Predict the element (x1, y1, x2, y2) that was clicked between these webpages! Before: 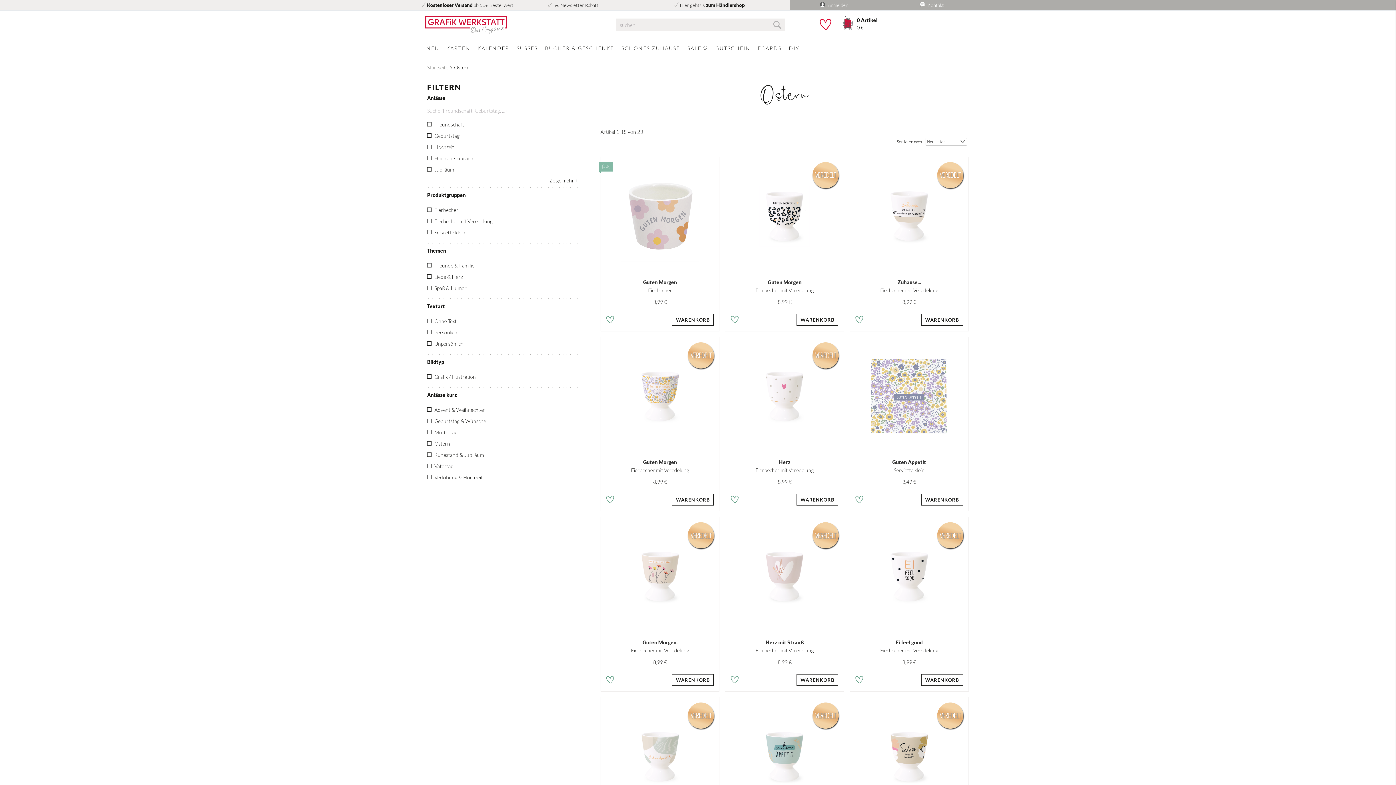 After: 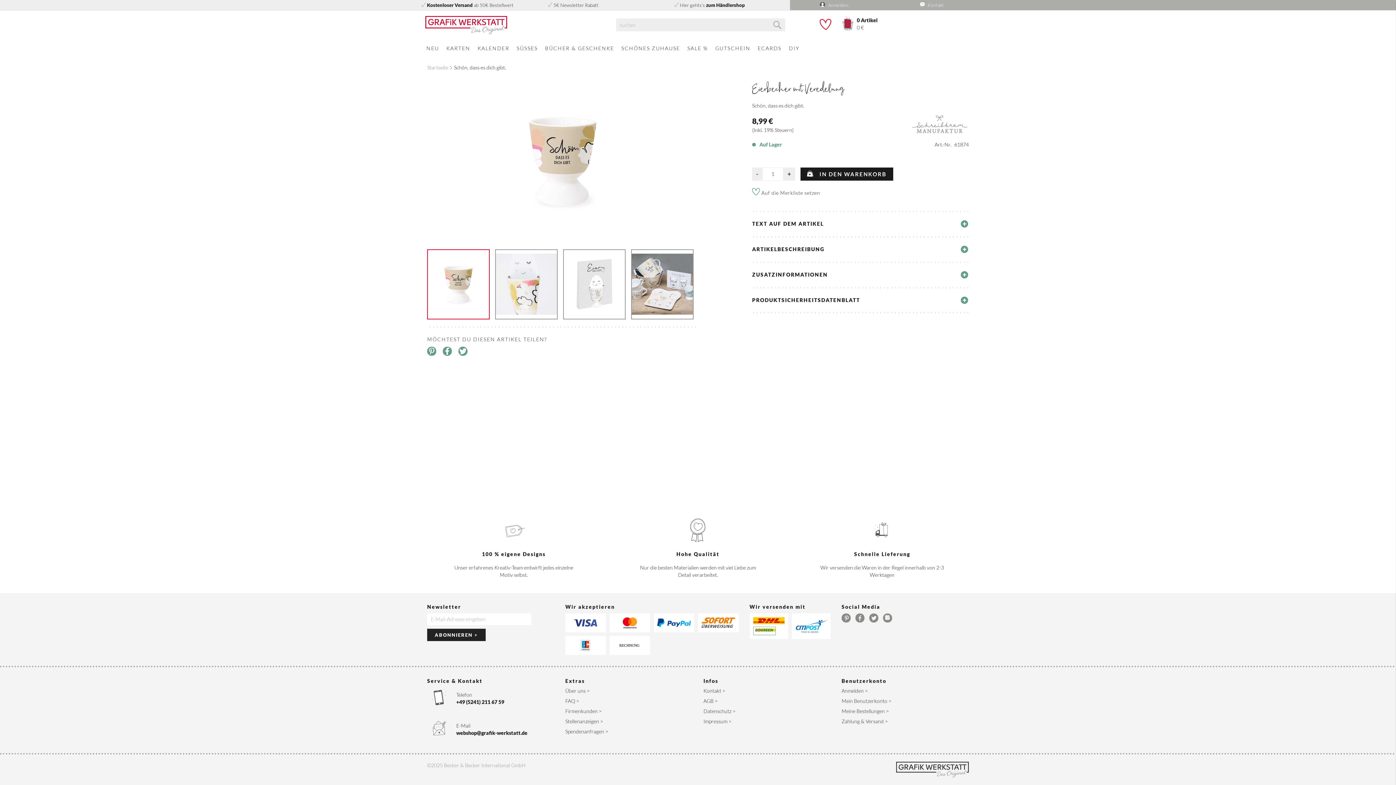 Action: bbox: (855, 703, 963, 810)